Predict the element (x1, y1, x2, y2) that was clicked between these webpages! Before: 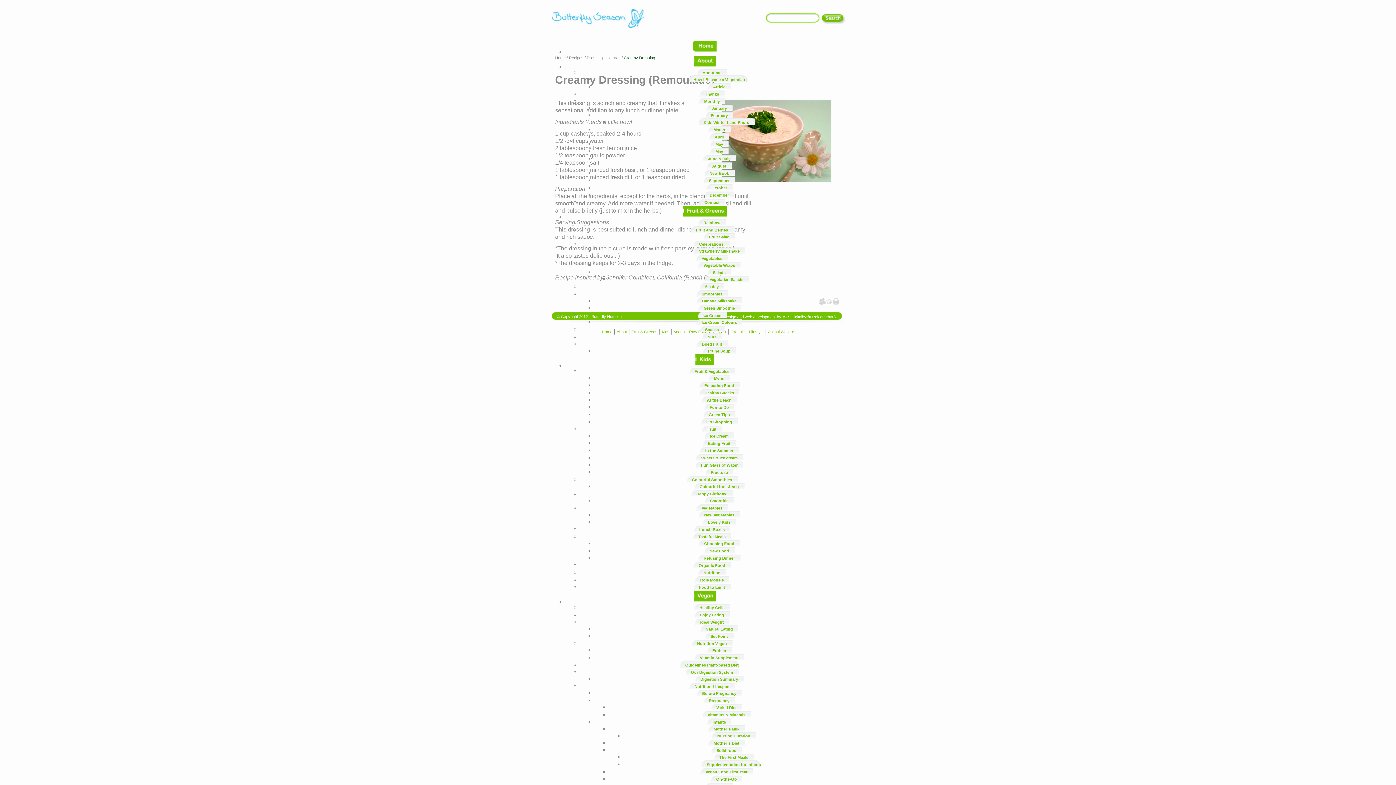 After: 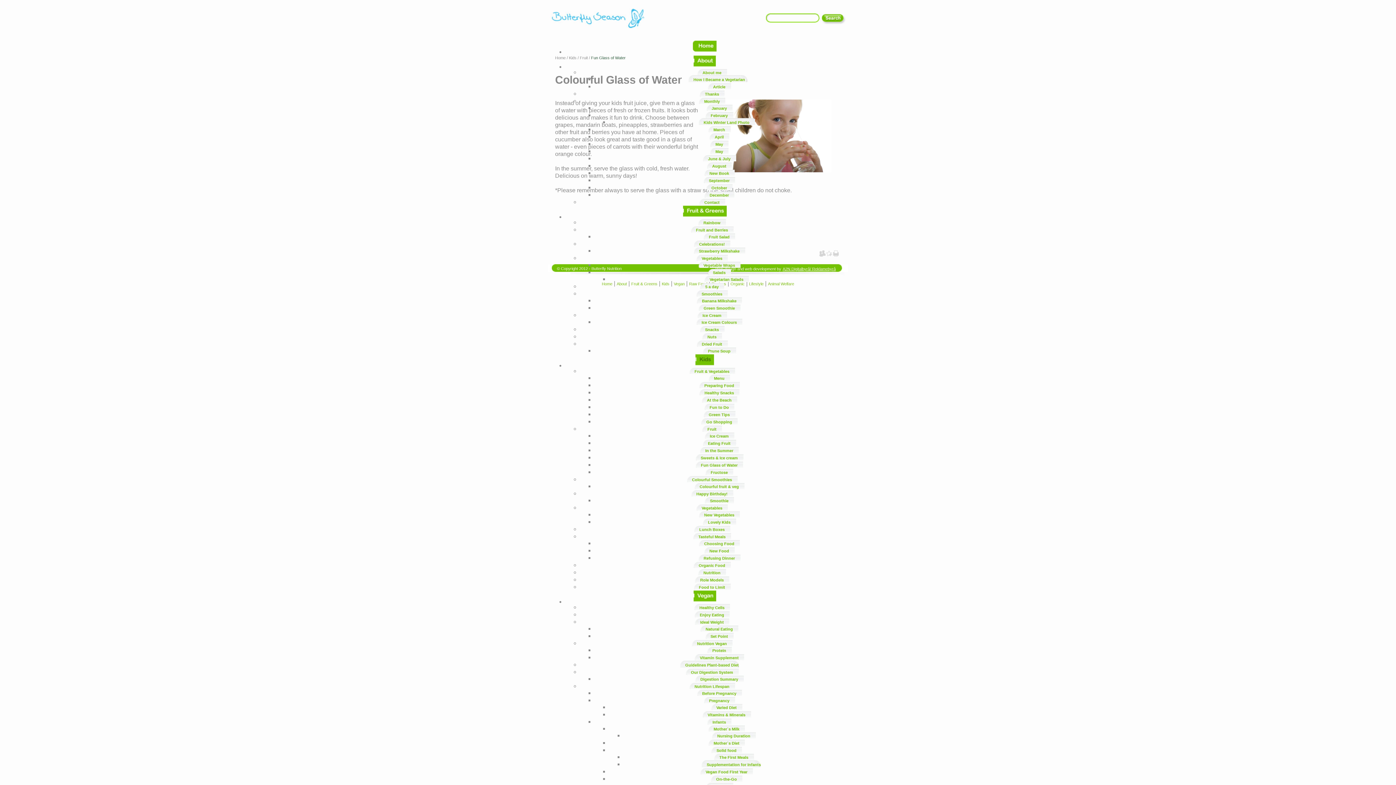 Action: bbox: (695, 461, 743, 468) label: Fun Glass of Water